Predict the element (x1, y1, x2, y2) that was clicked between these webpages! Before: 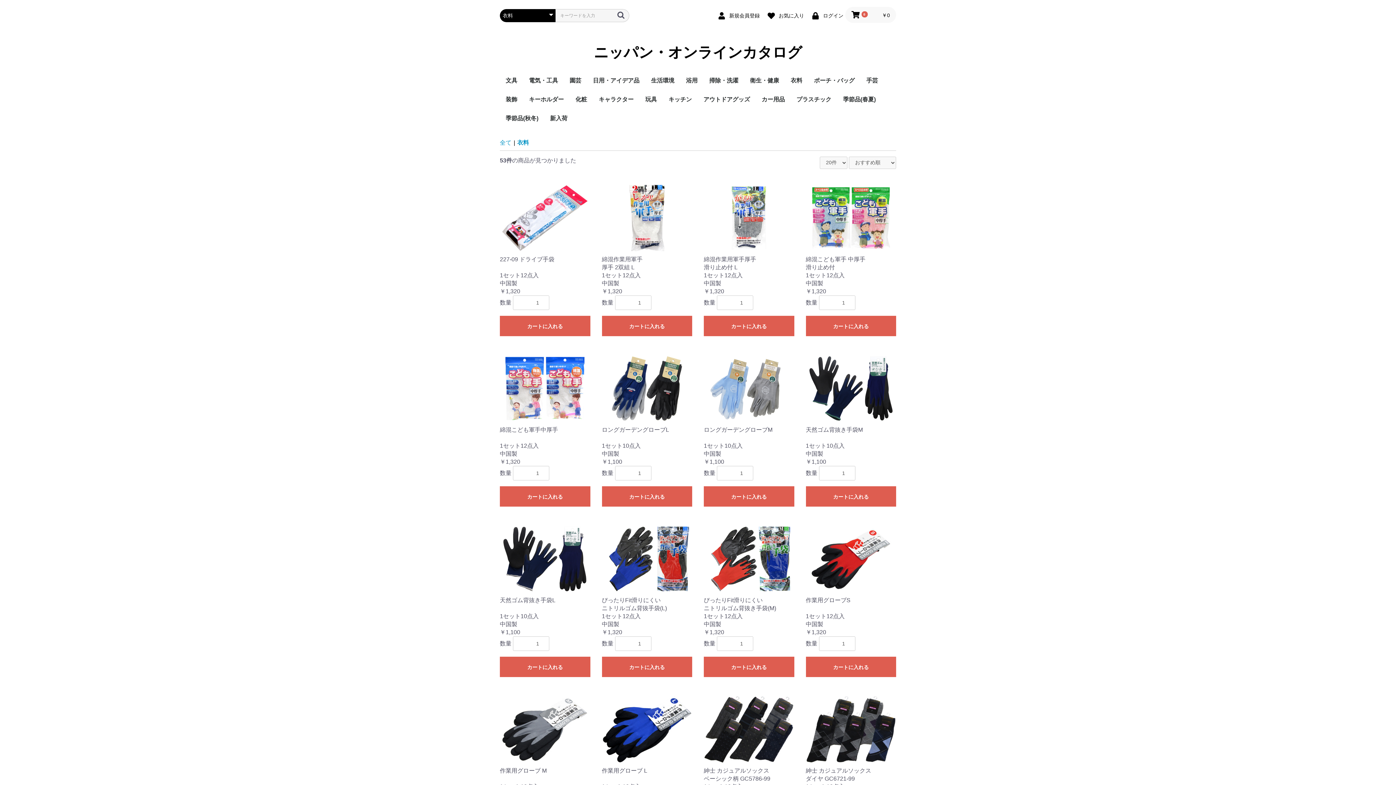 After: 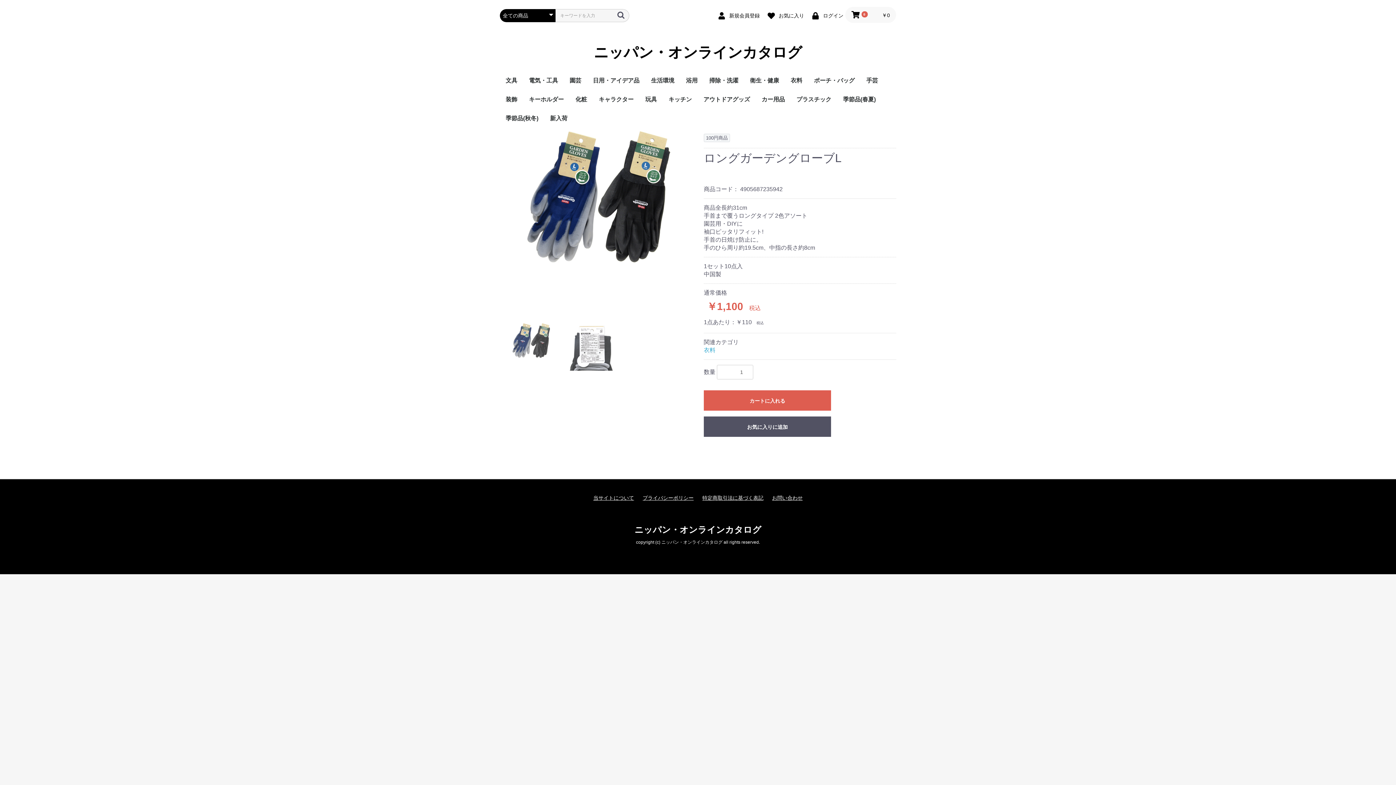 Action: bbox: (602, 354, 692, 466) label: ロングガーデングローブL



1セット10点入
中国製

￥1,100